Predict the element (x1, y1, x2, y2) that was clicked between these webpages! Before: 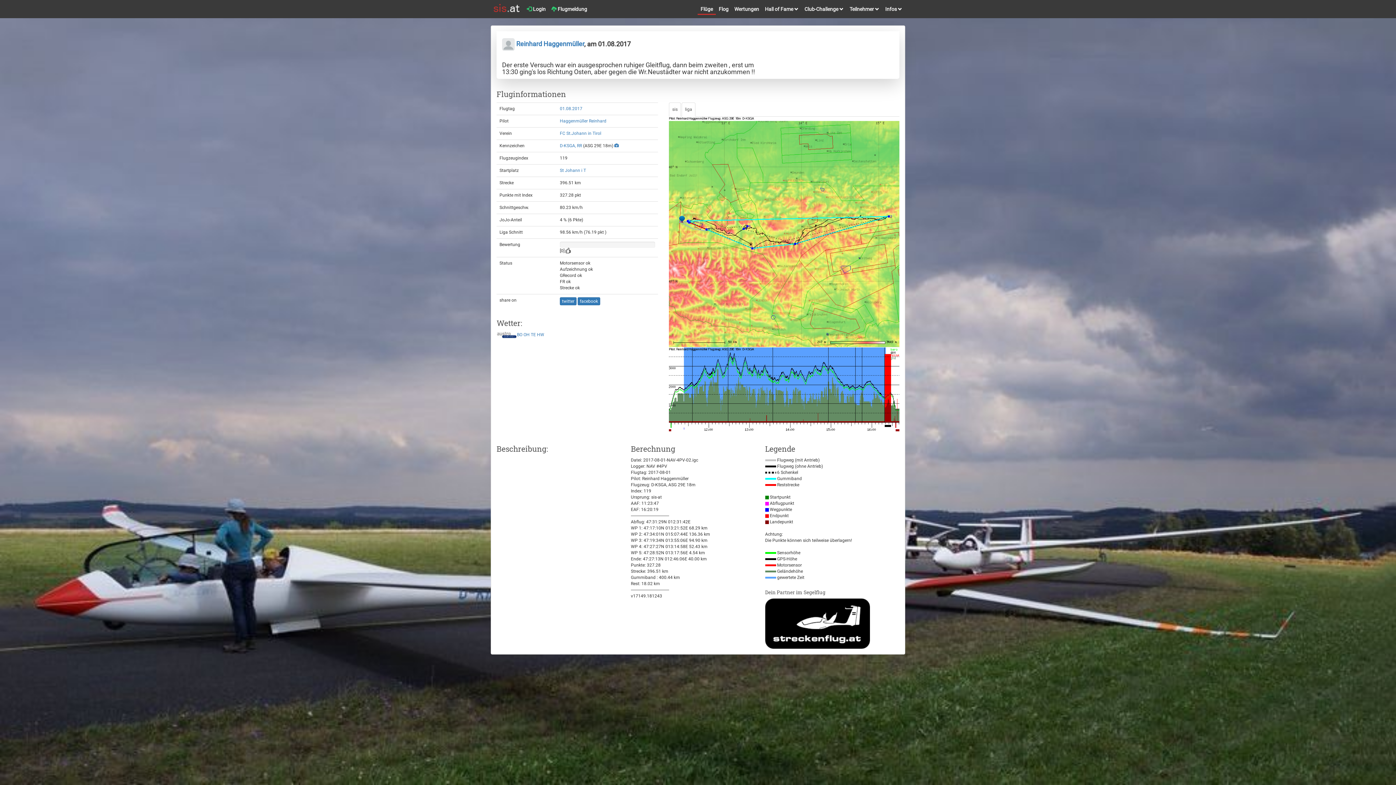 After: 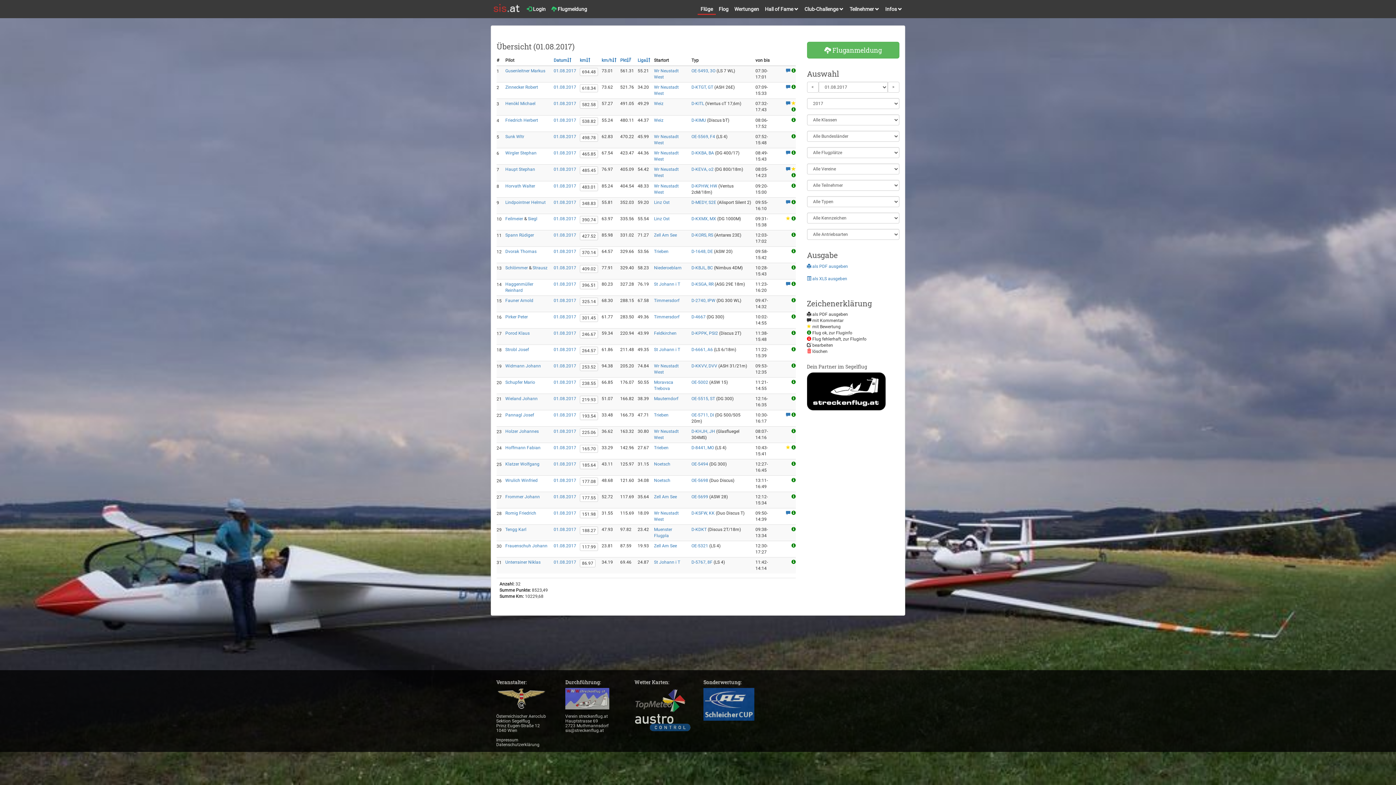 Action: label: 01.08.2017 bbox: (560, 106, 582, 111)